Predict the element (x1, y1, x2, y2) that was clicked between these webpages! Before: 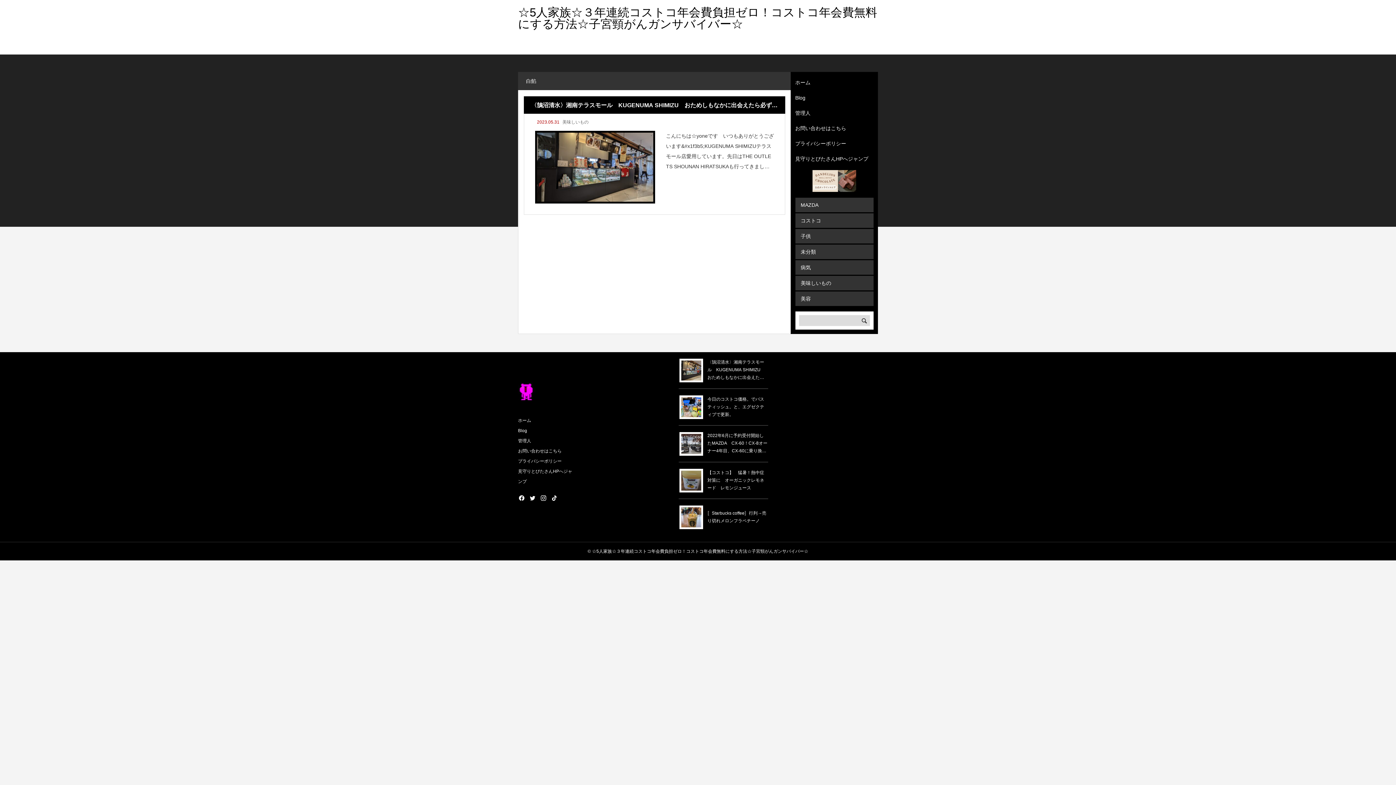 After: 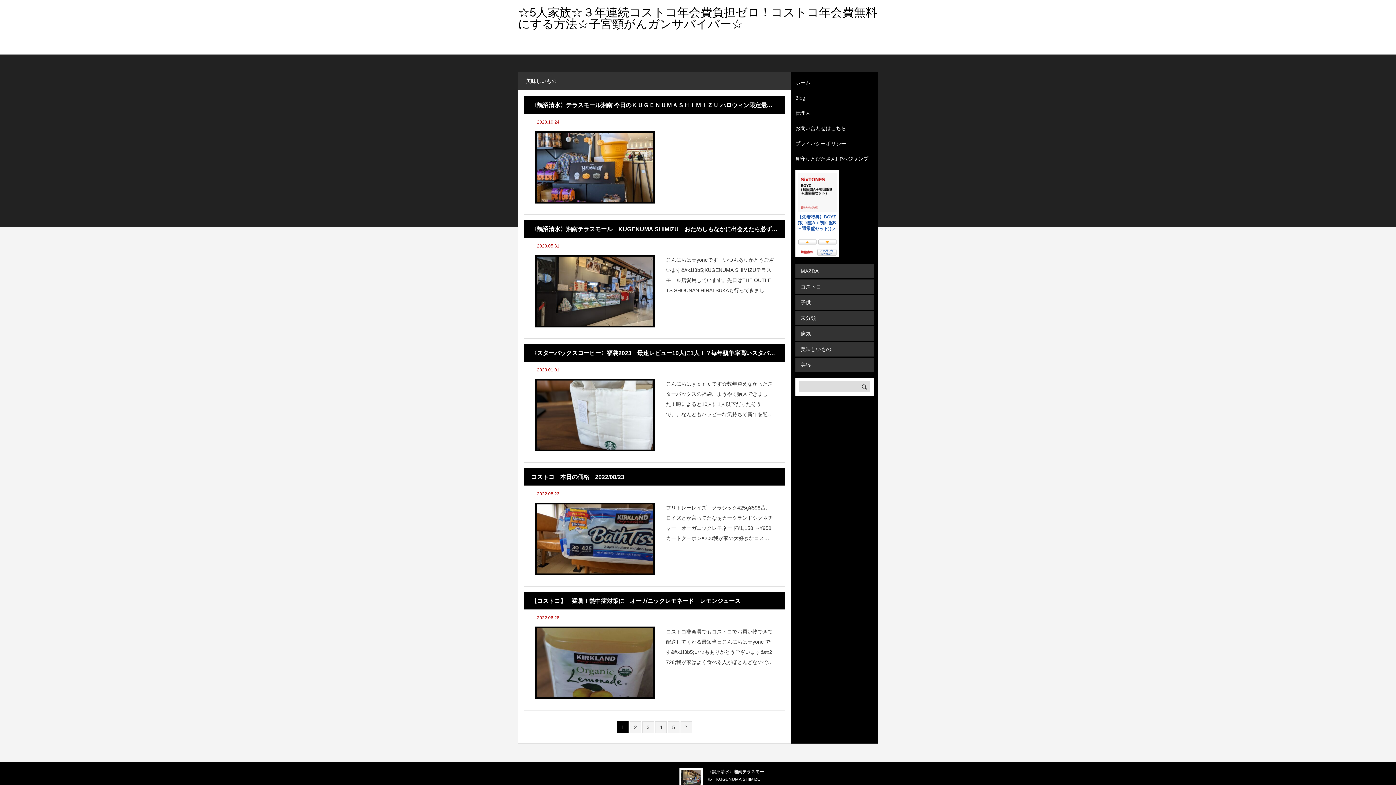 Action: bbox: (795, 275, 873, 290) label: 美味しいもの